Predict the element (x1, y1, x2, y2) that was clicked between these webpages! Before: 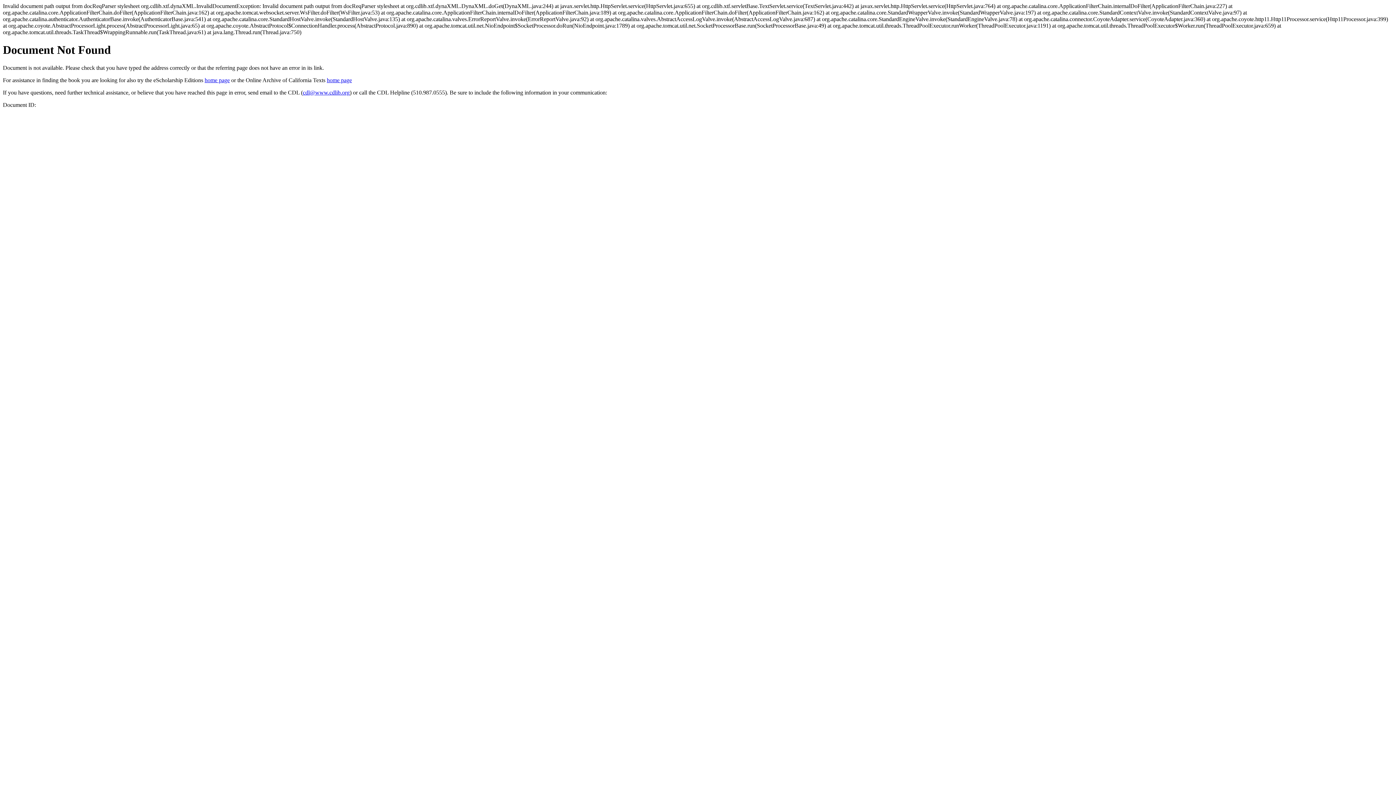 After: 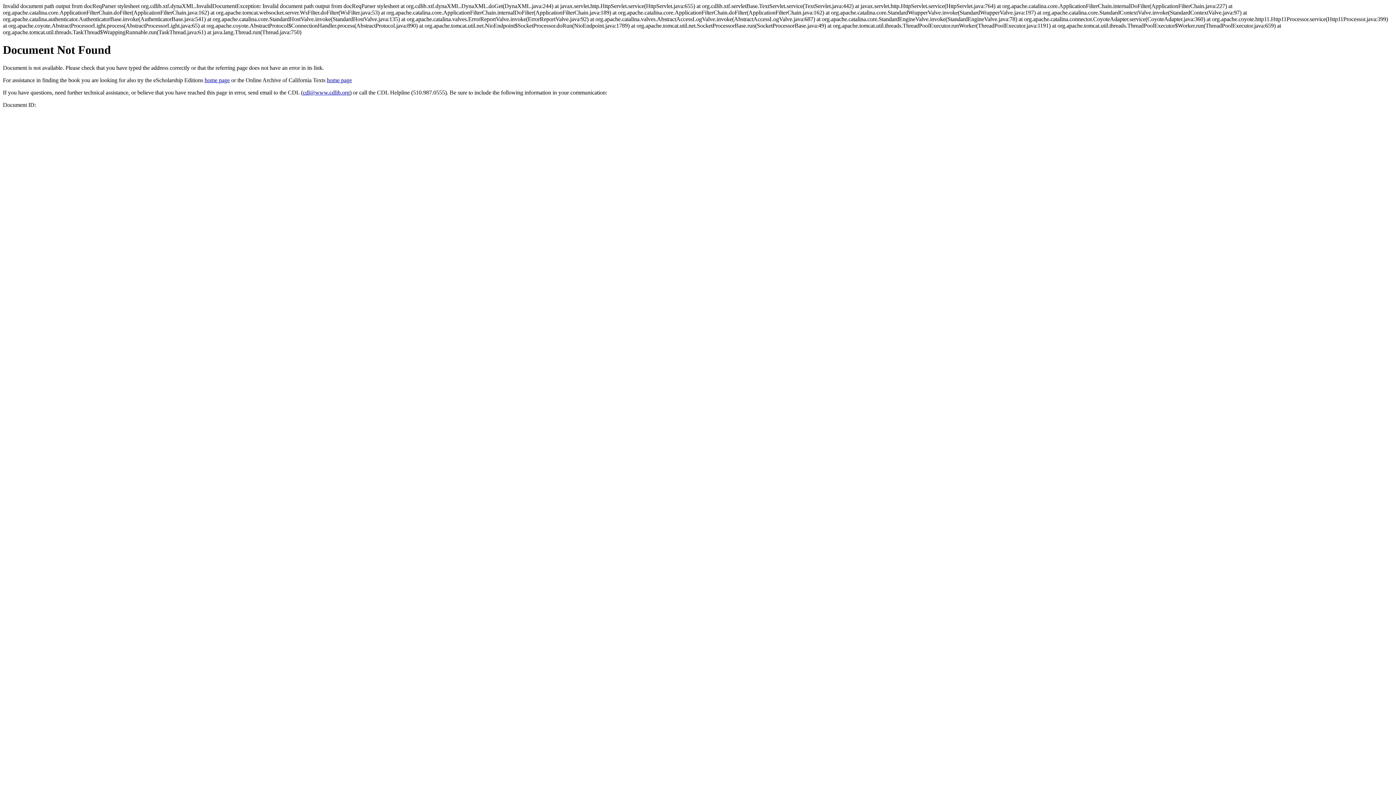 Action: bbox: (302, 89, 349, 95) label: cdl@www.cdlib.org